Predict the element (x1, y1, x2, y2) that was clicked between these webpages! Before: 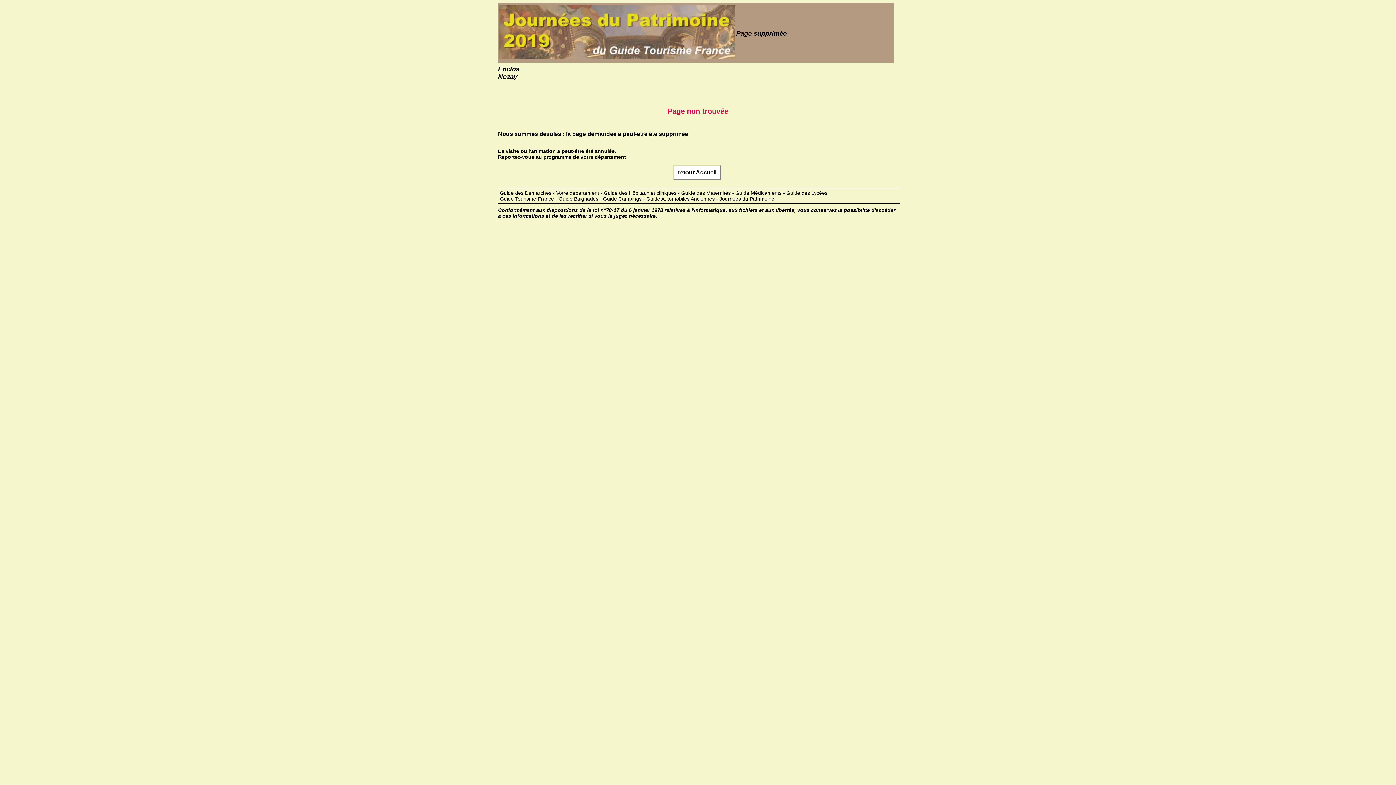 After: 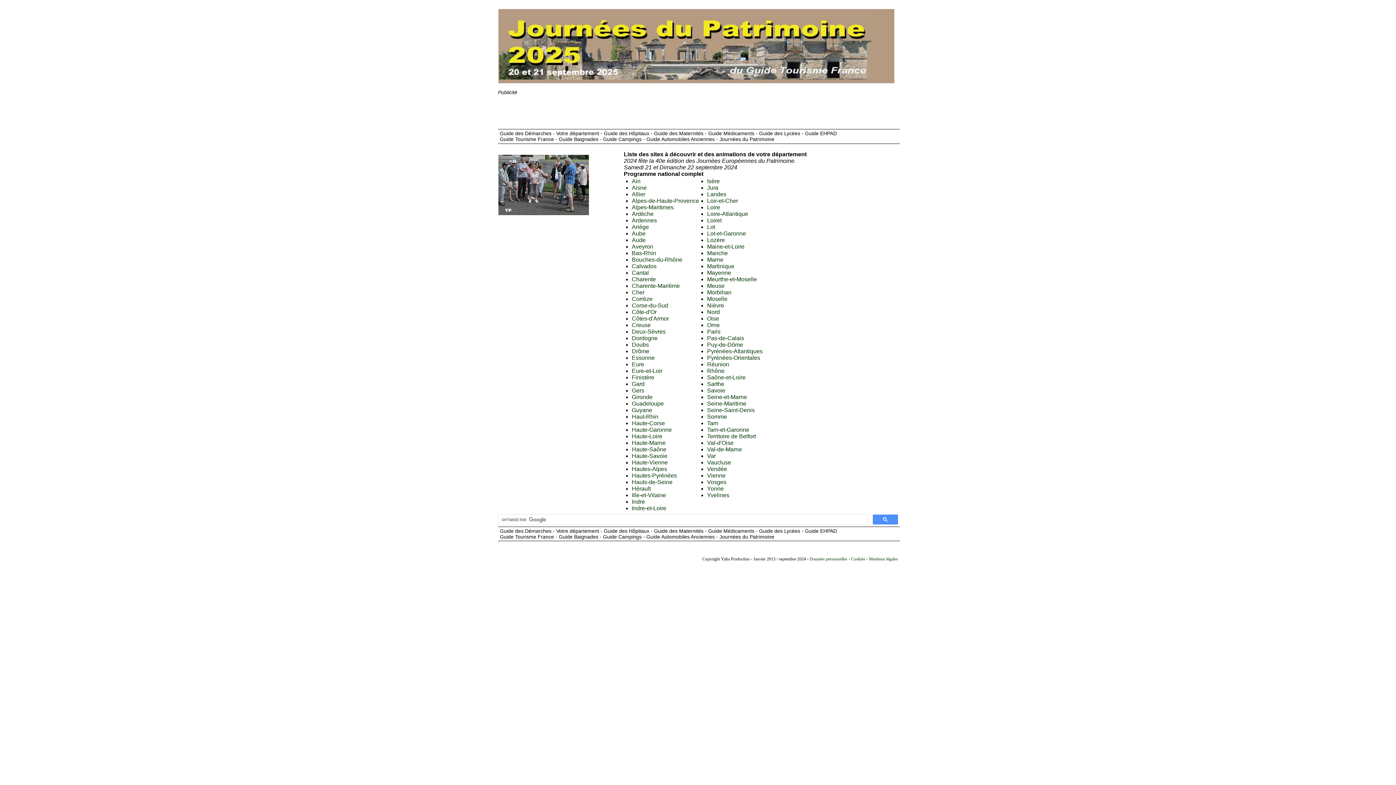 Action: bbox: (499, 54, 735, 60)